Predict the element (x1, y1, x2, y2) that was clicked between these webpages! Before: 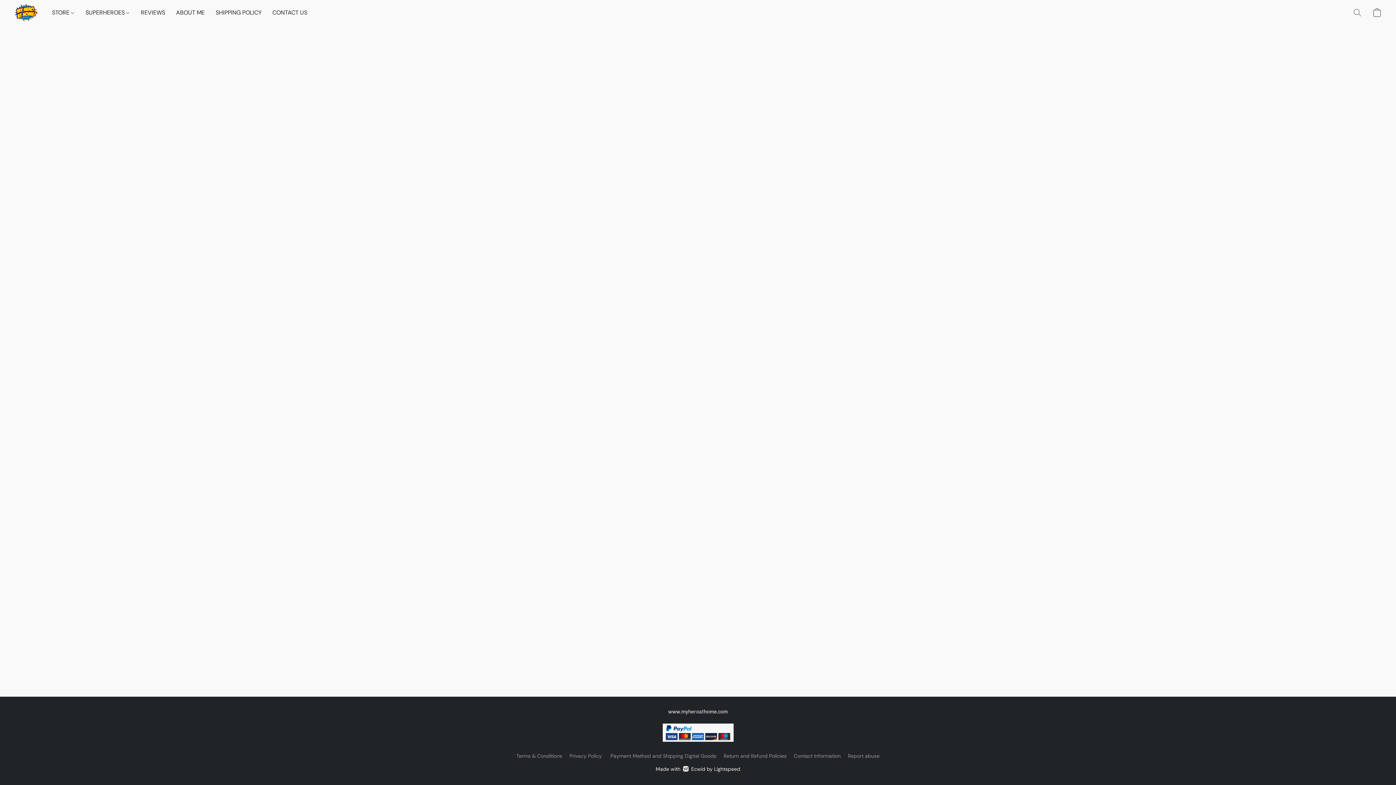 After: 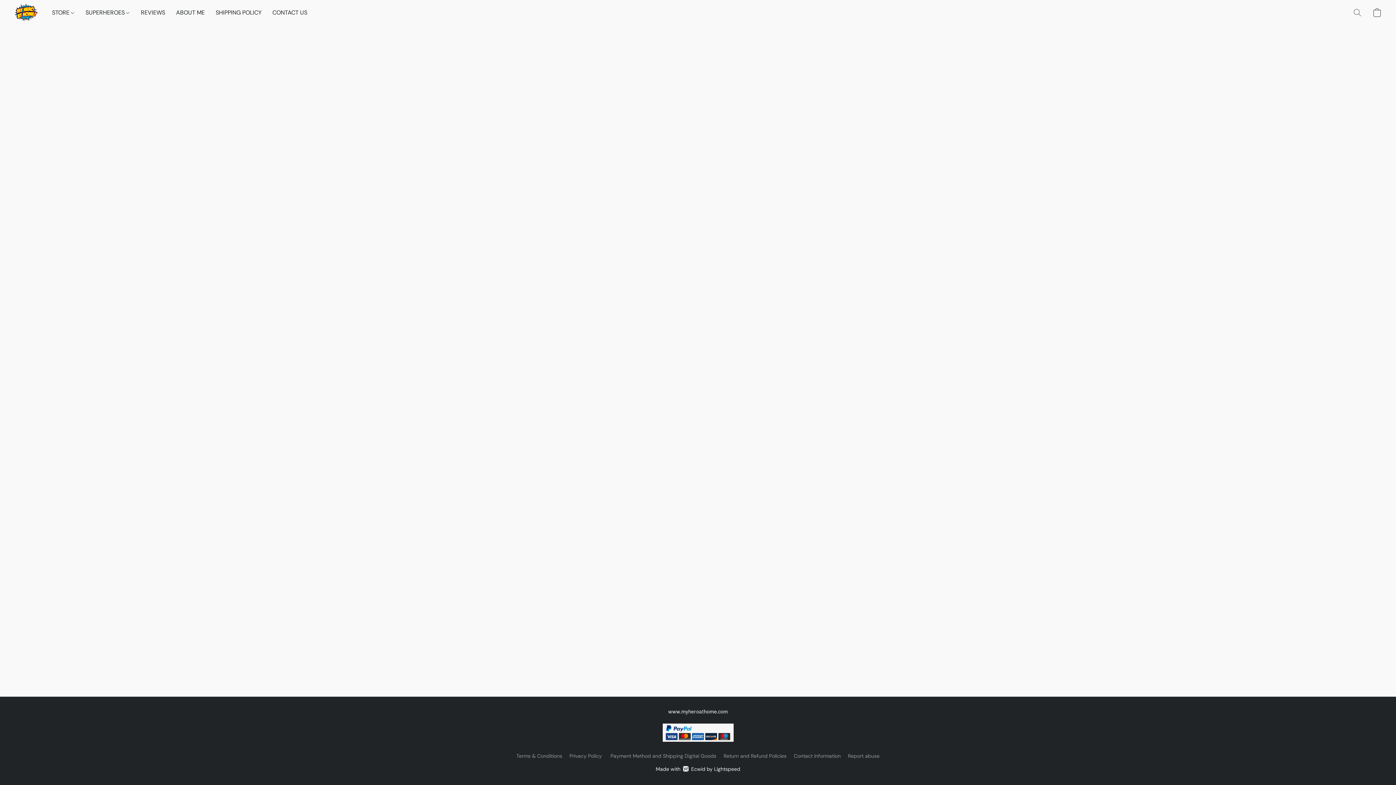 Action: label: Contact Information bbox: (794, 752, 840, 760)